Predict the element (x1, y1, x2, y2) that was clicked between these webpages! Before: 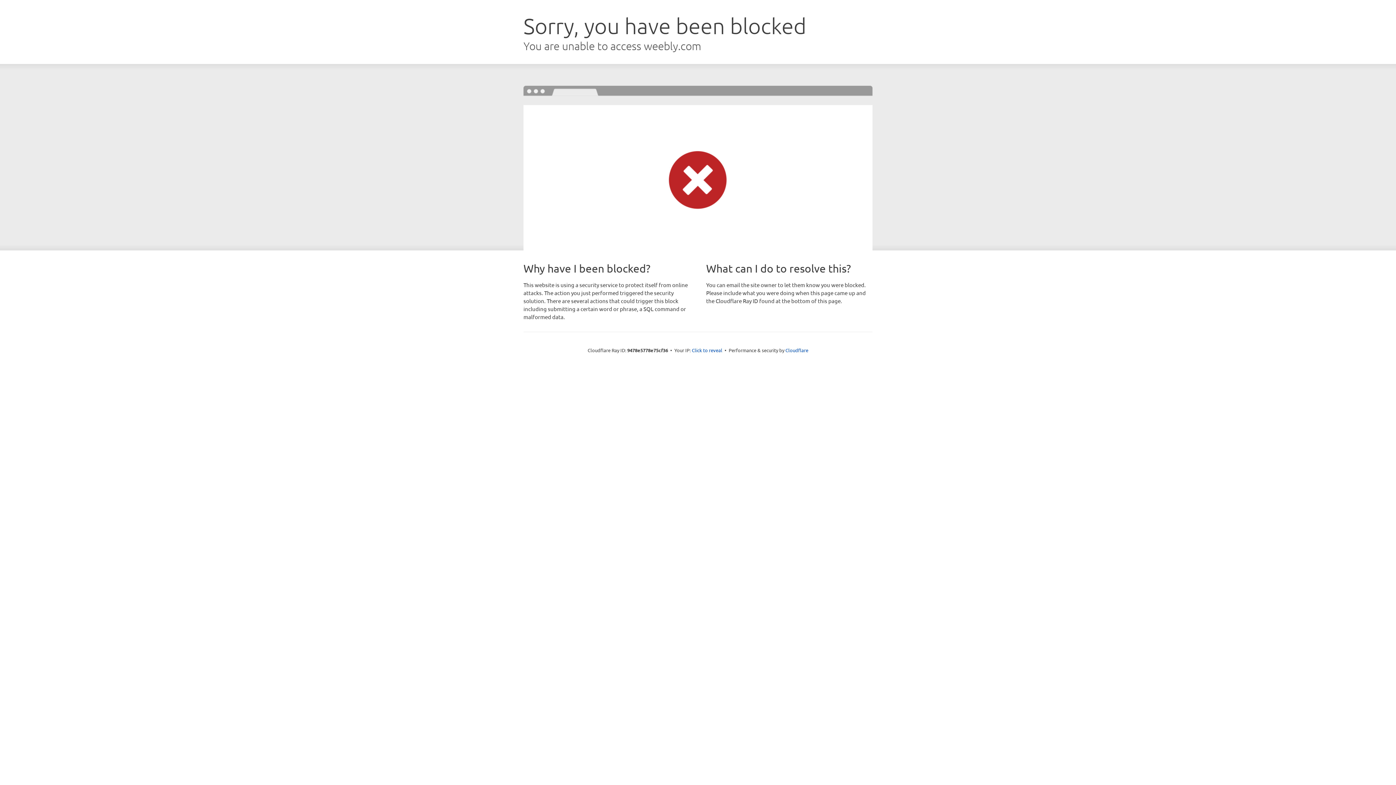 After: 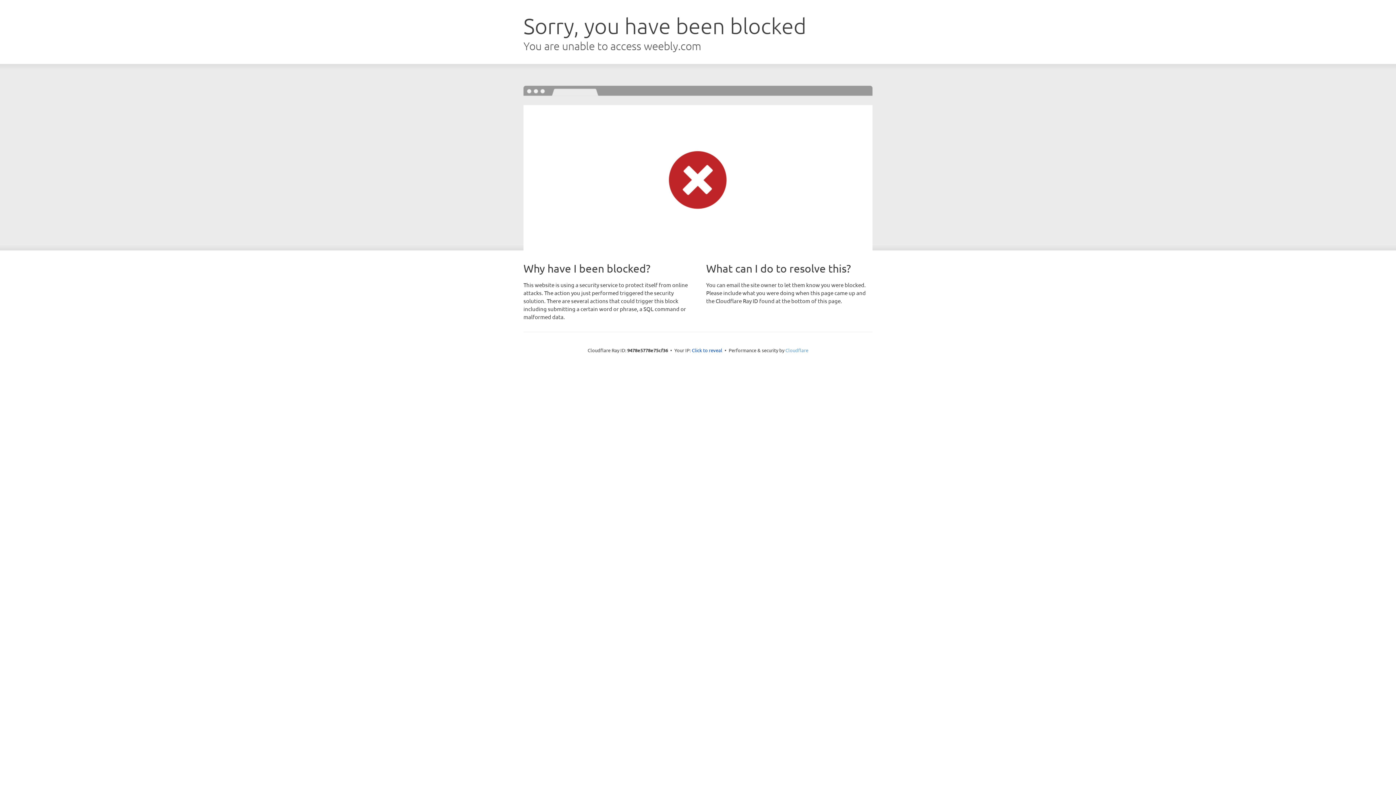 Action: bbox: (785, 347, 808, 353) label: Cloudflare